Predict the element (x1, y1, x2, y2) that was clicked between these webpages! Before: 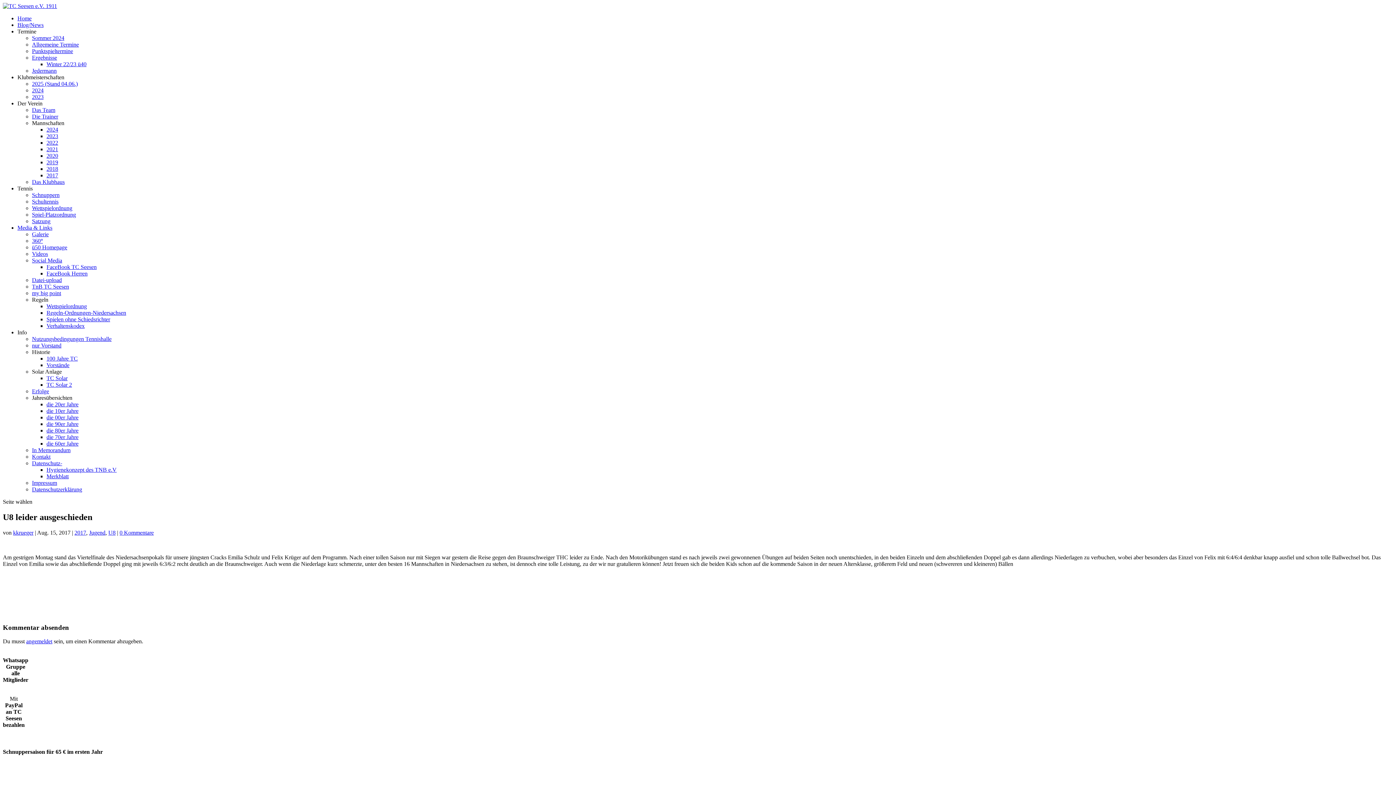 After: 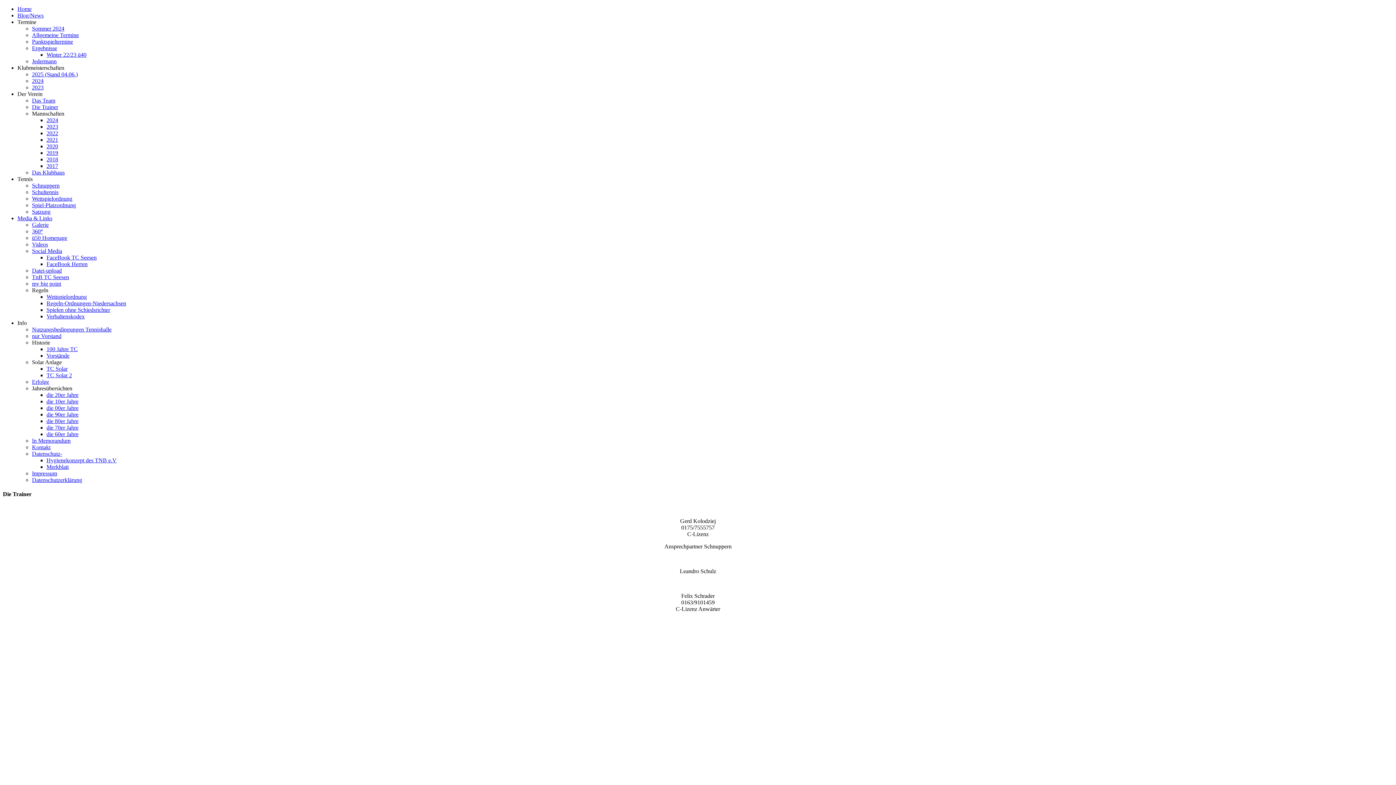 Action: bbox: (32, 113, 58, 119) label: Die Trainer